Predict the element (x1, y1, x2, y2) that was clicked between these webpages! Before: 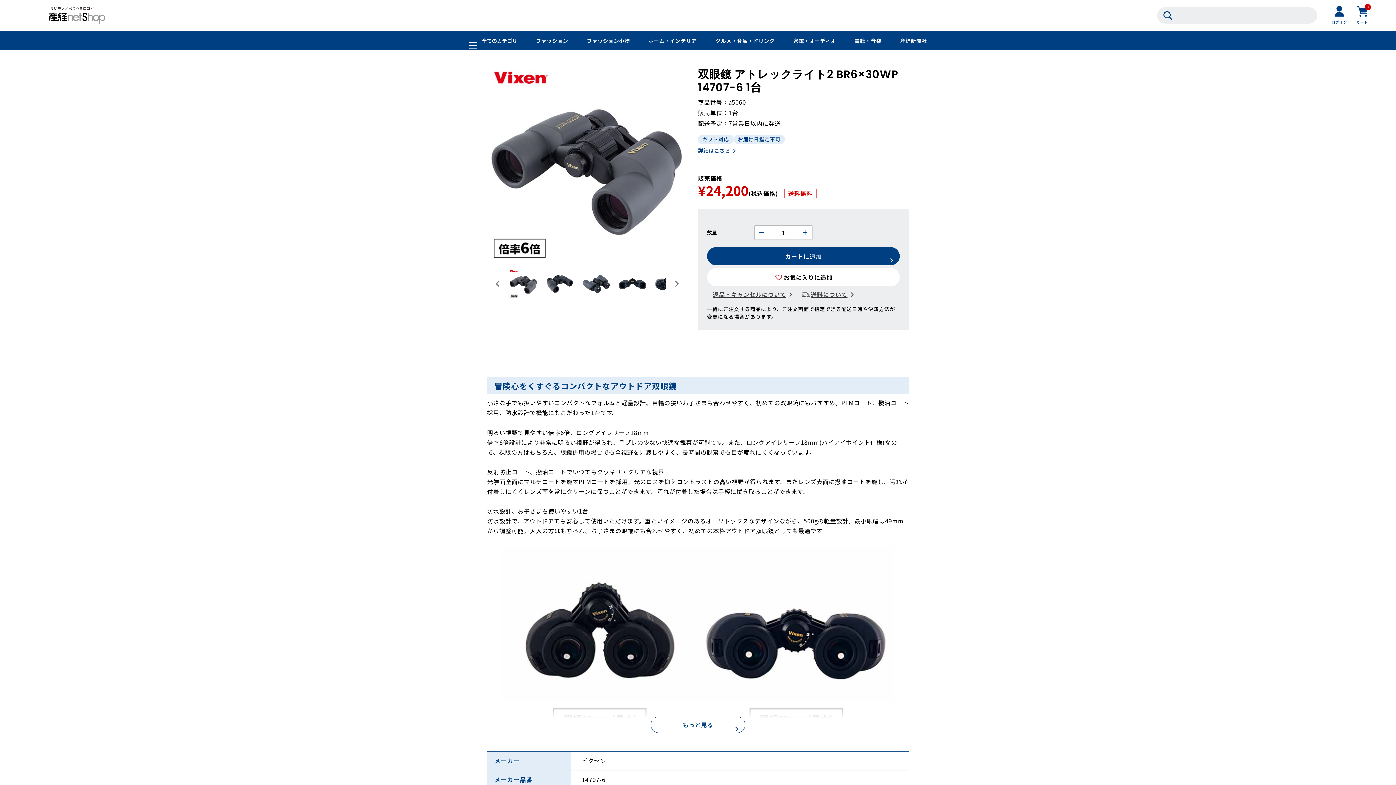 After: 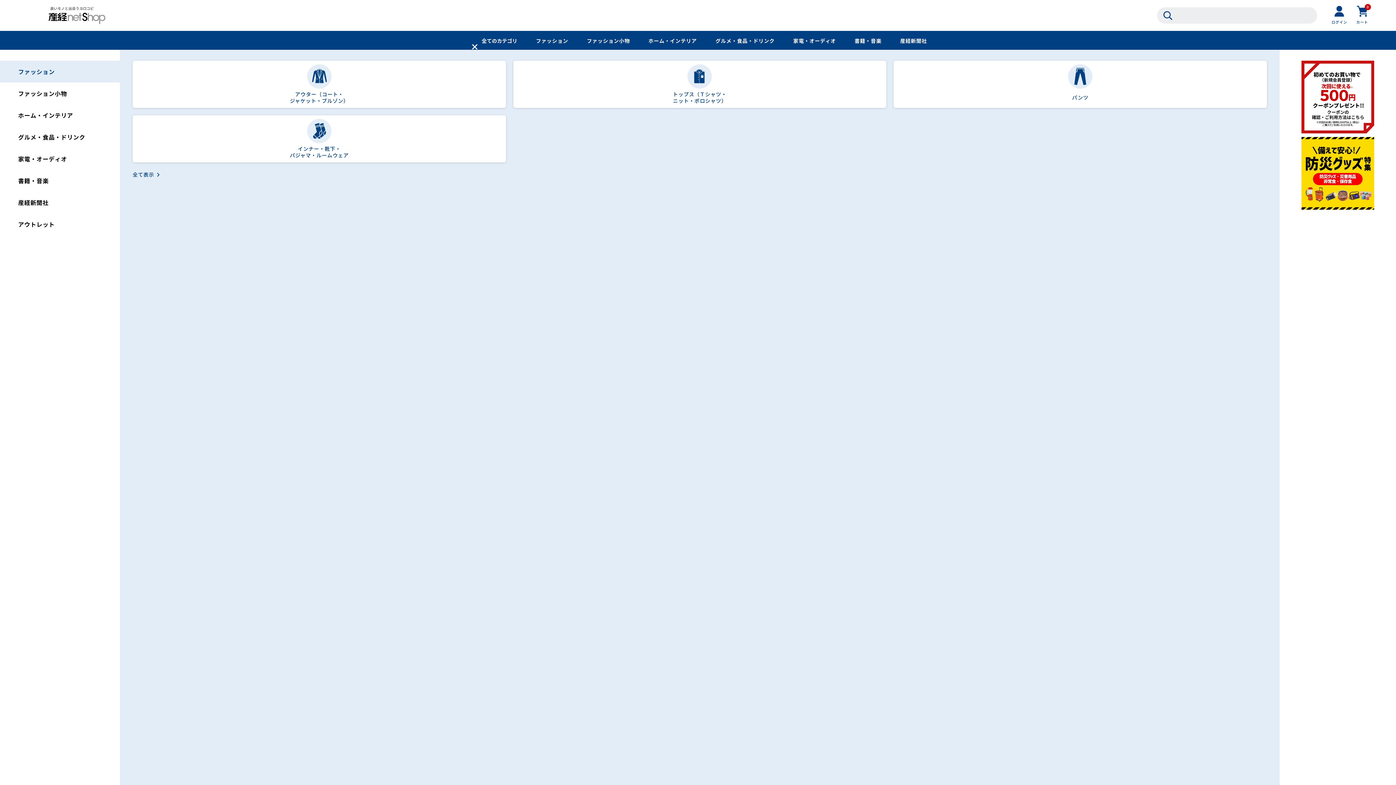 Action: label: 全てのカテゴリ bbox: (469, 37, 517, 44)